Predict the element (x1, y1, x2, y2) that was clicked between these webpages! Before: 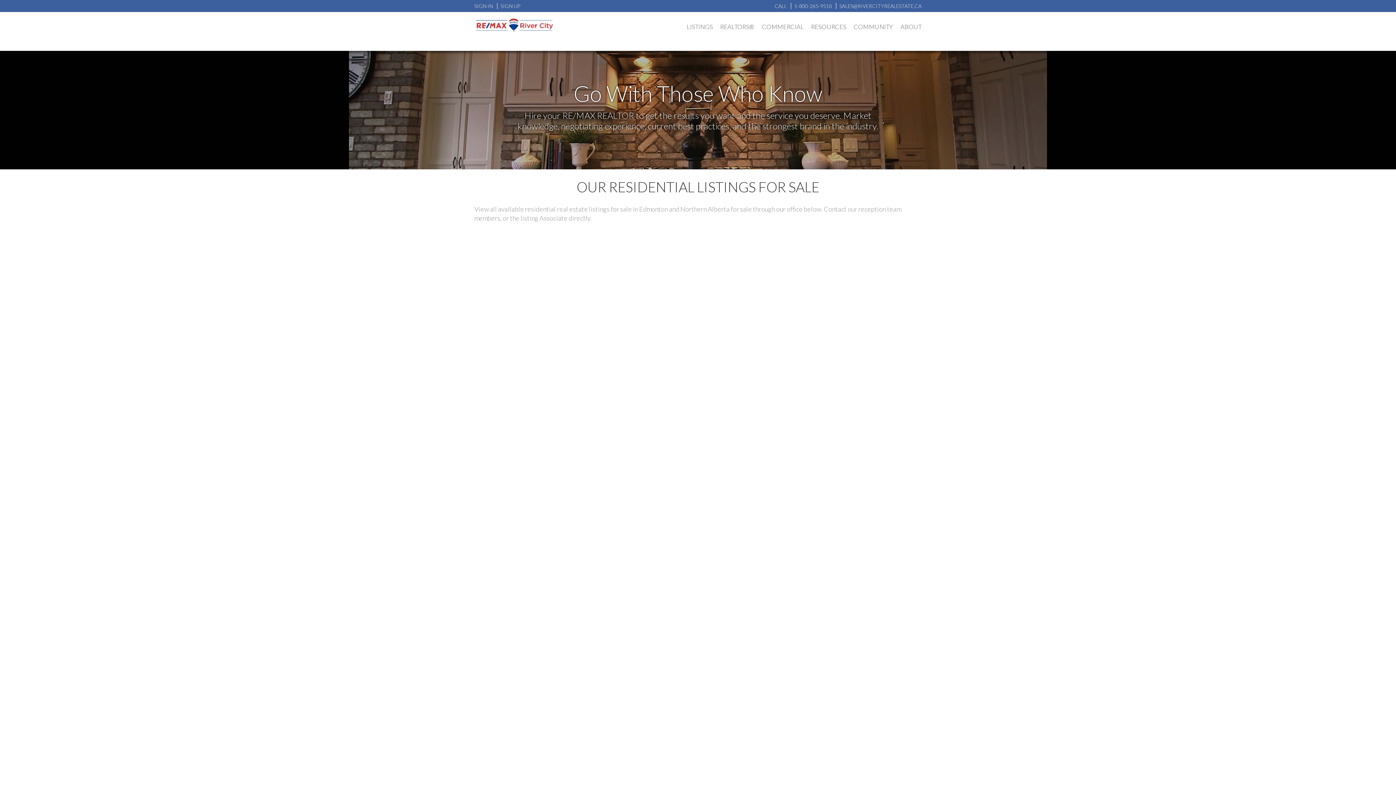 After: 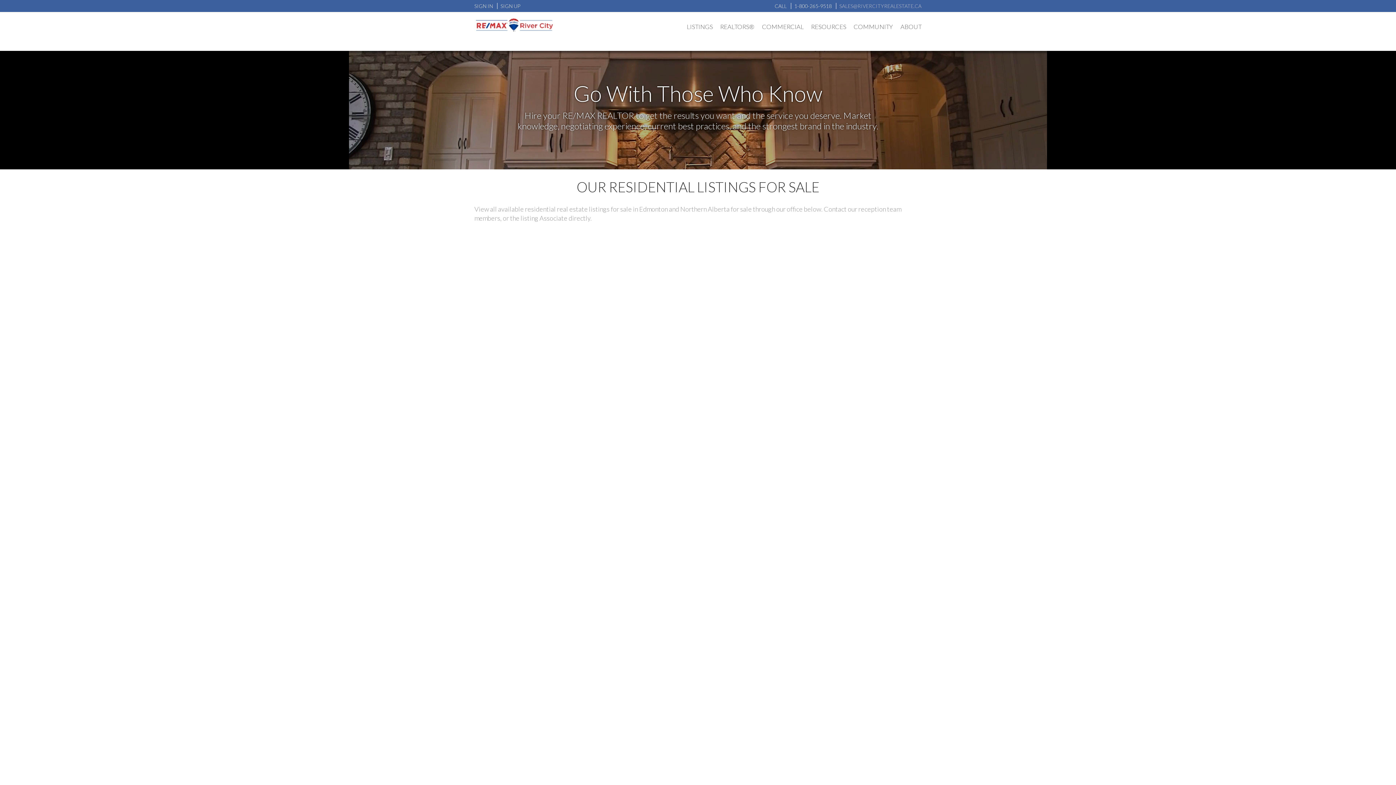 Action: label: SALES@RIVERCITYREALESTATE.CA bbox: (836, 2, 921, 9)